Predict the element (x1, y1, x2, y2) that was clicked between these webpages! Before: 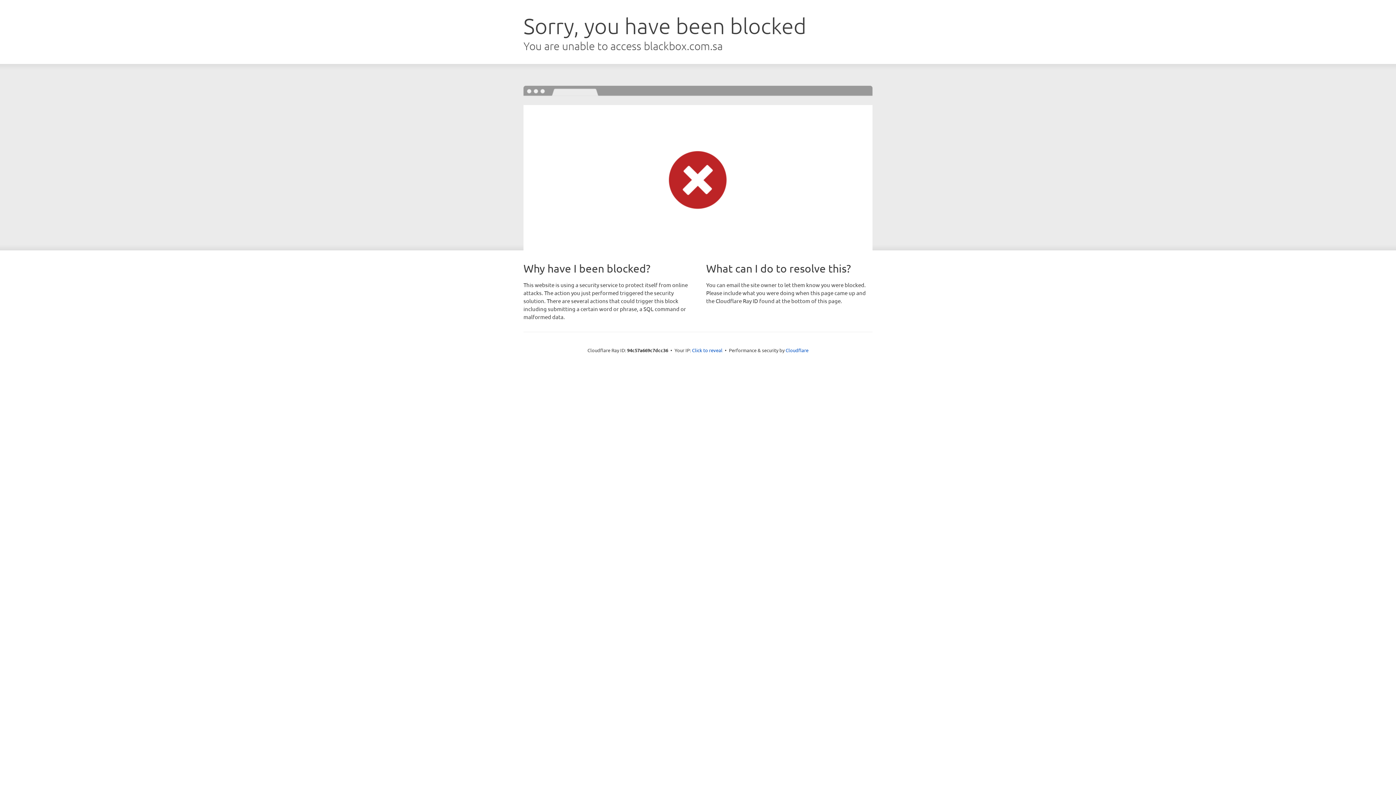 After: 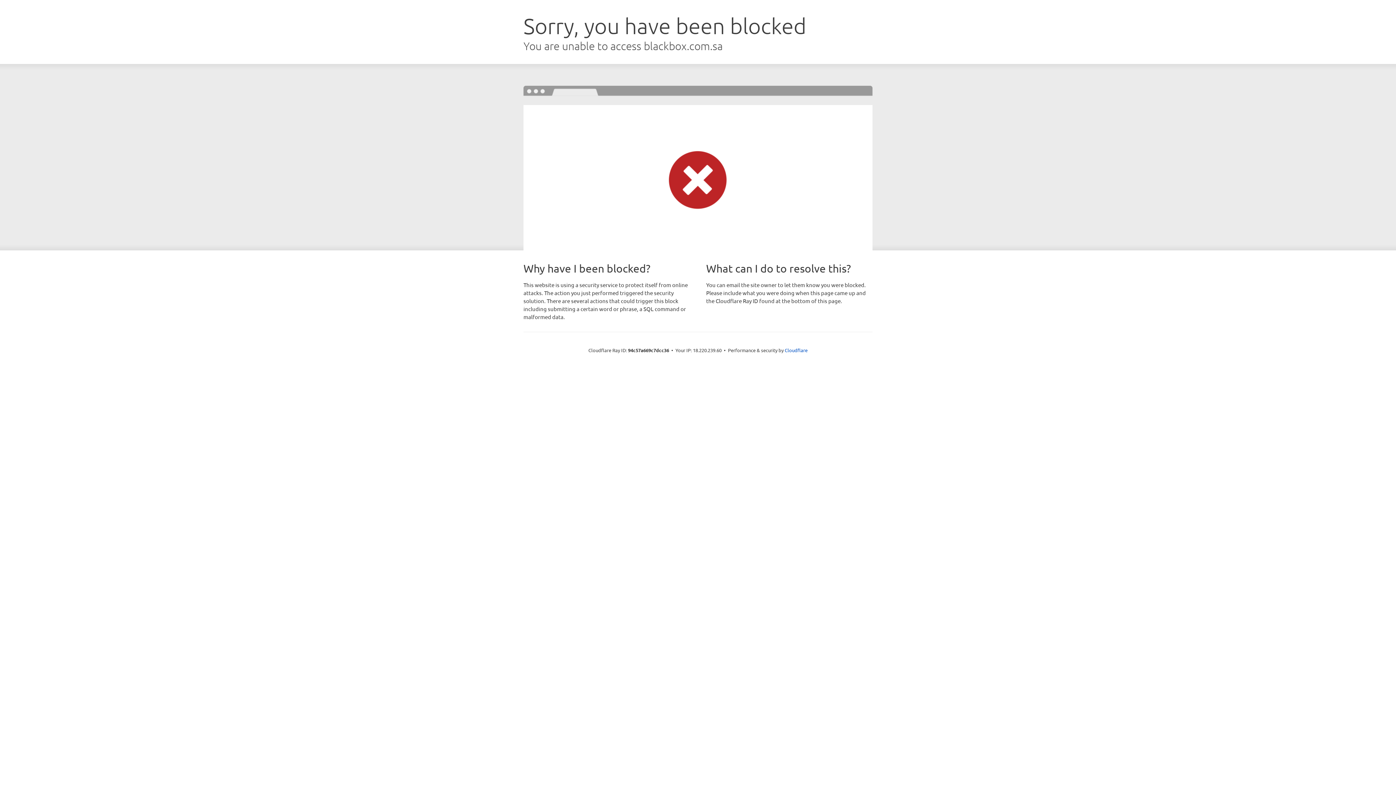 Action: bbox: (692, 346, 722, 353) label: Click to reveal